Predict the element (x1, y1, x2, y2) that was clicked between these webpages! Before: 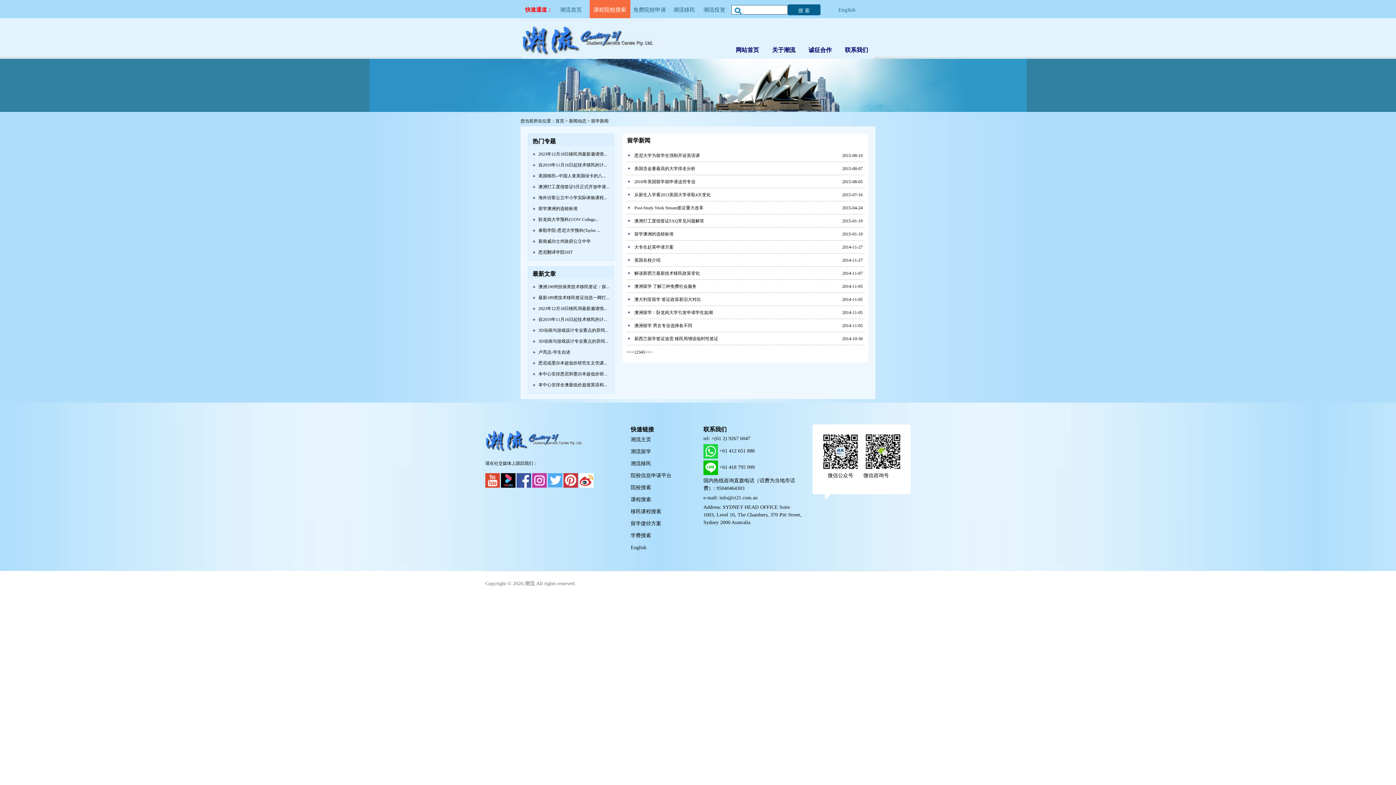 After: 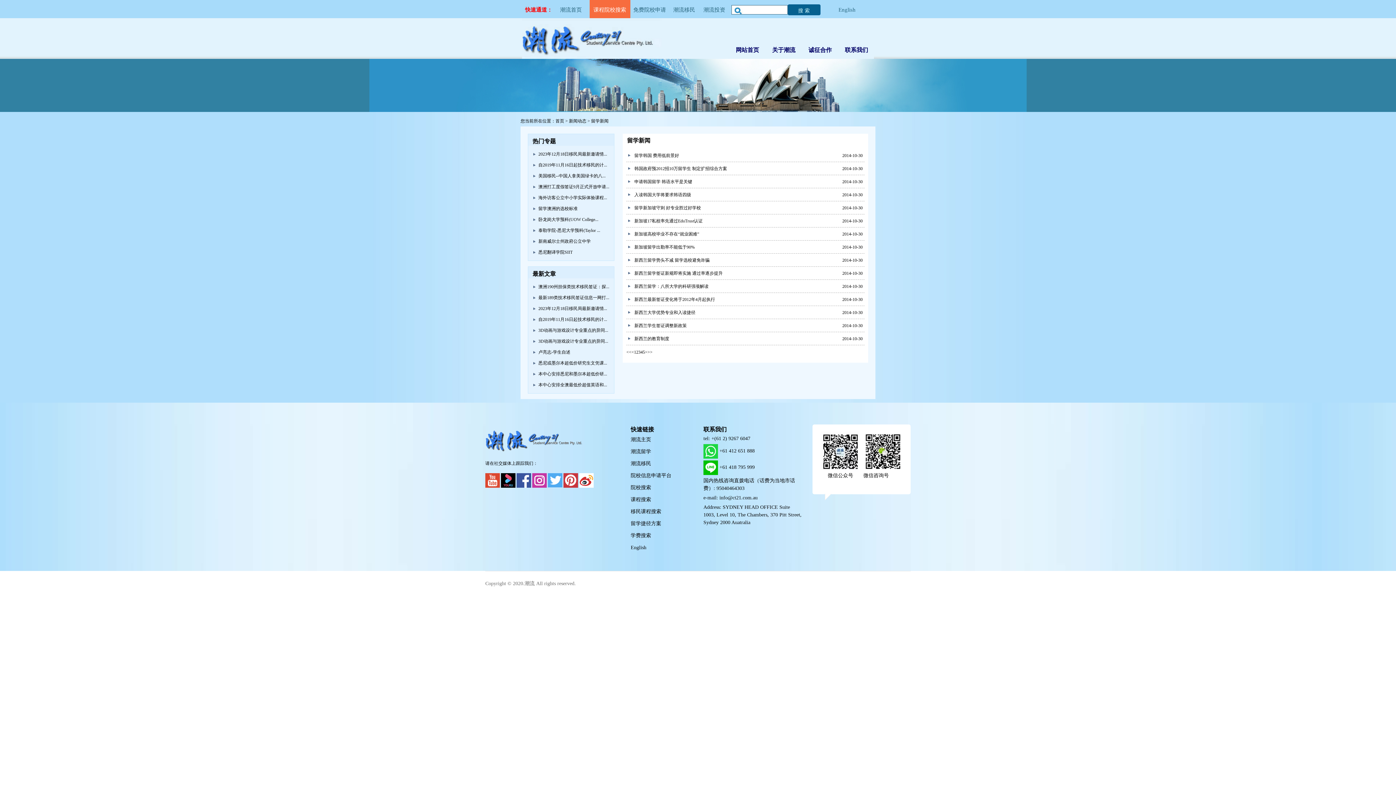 Action: label: > bbox: (645, 349, 647, 354)